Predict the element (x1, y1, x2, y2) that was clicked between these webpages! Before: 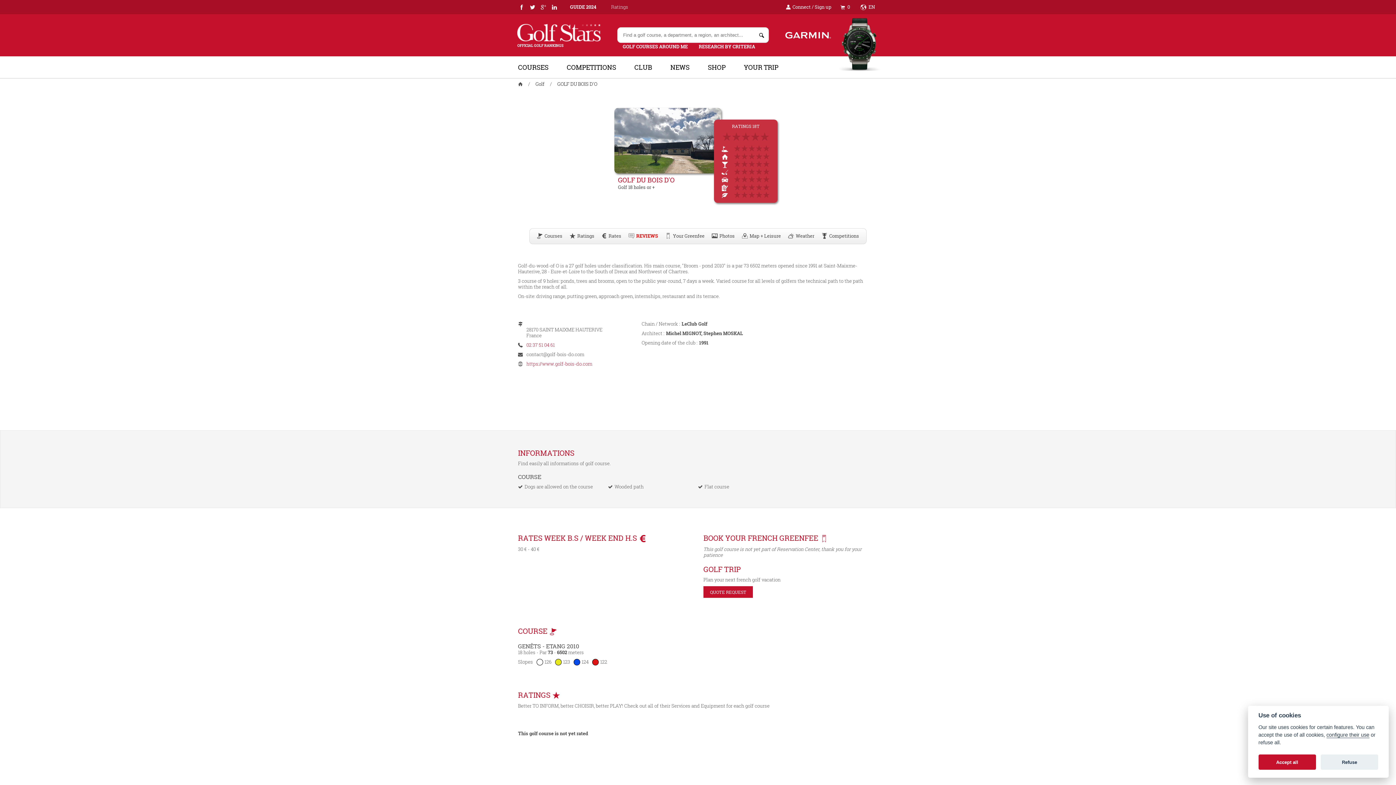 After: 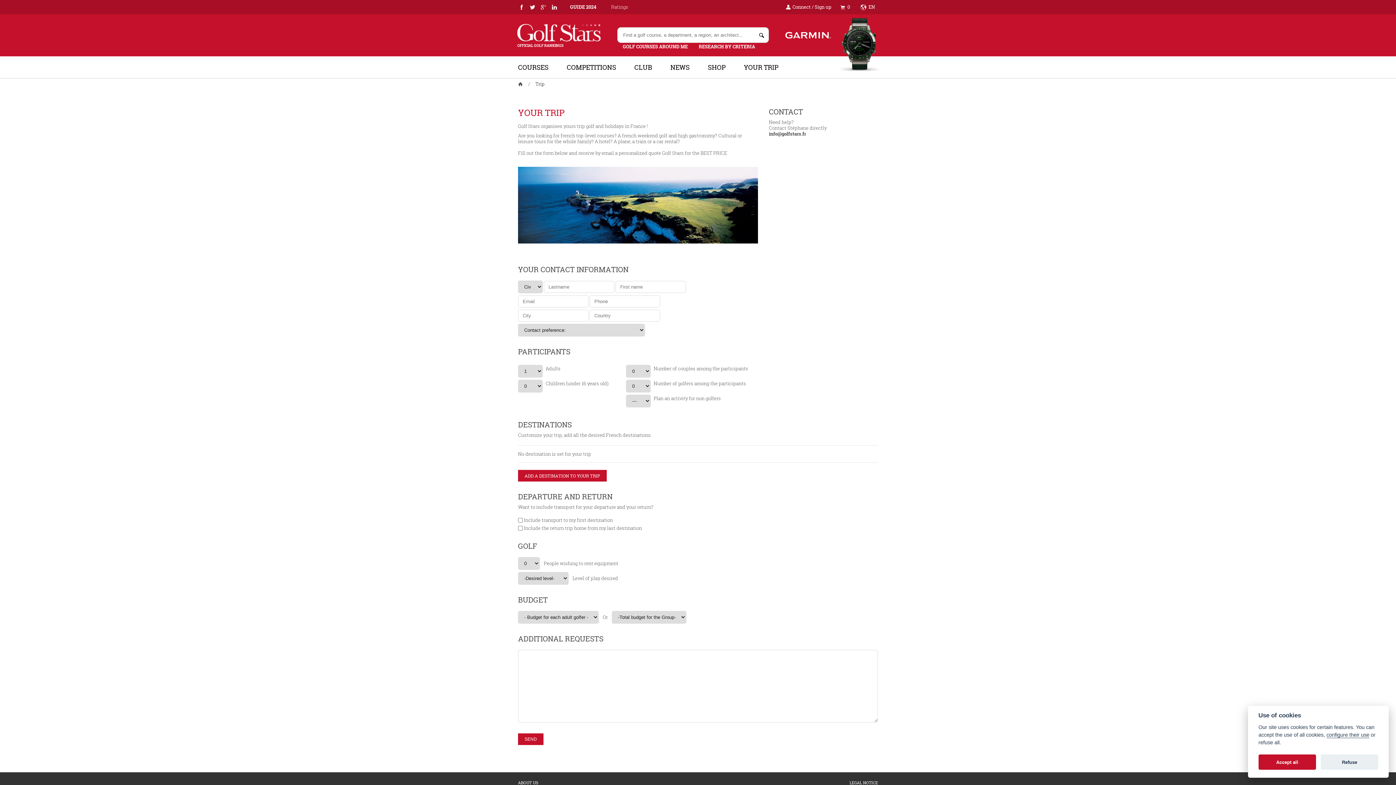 Action: bbox: (744, 62, 778, 71) label: YOUR TRIP